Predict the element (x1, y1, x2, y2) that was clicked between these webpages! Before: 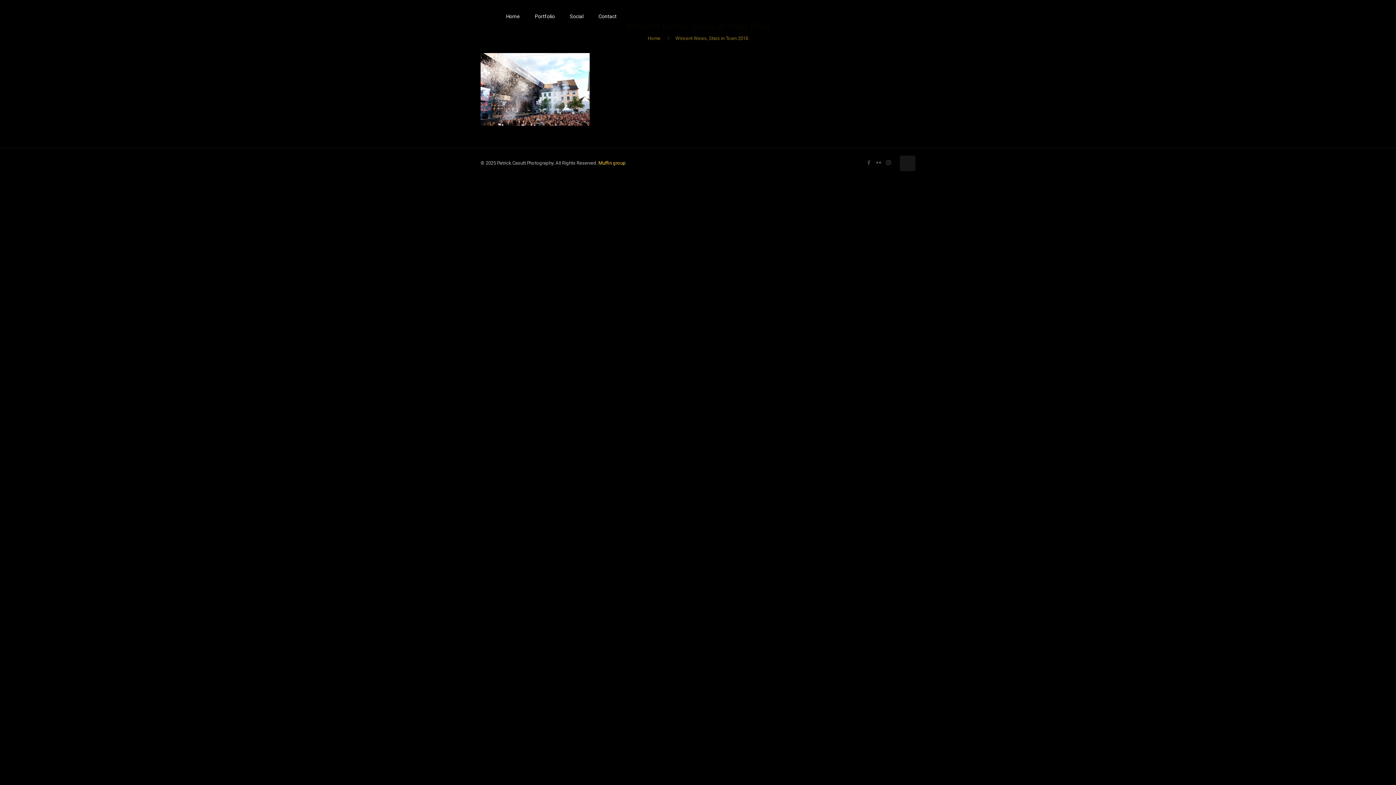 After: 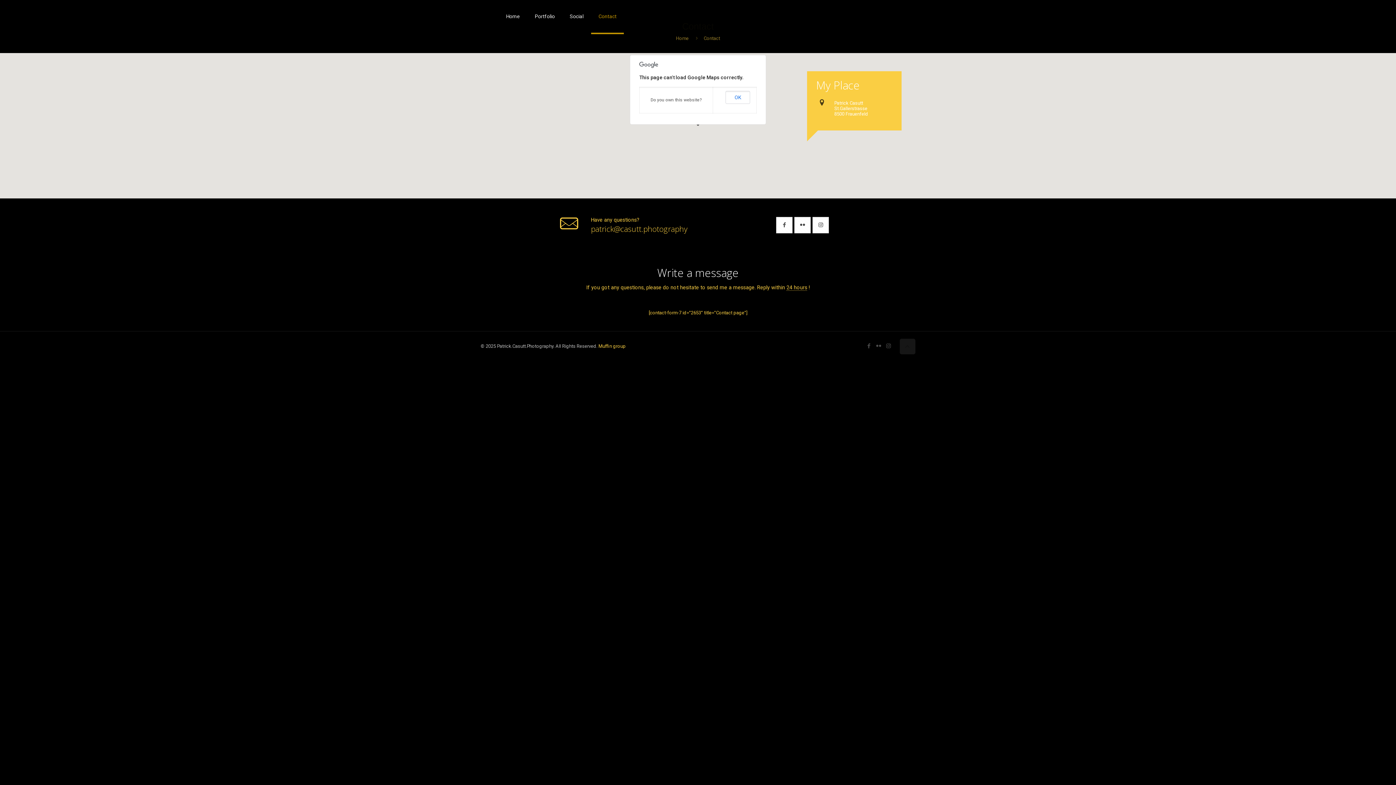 Action: bbox: (591, 0, 624, 32) label: Contact